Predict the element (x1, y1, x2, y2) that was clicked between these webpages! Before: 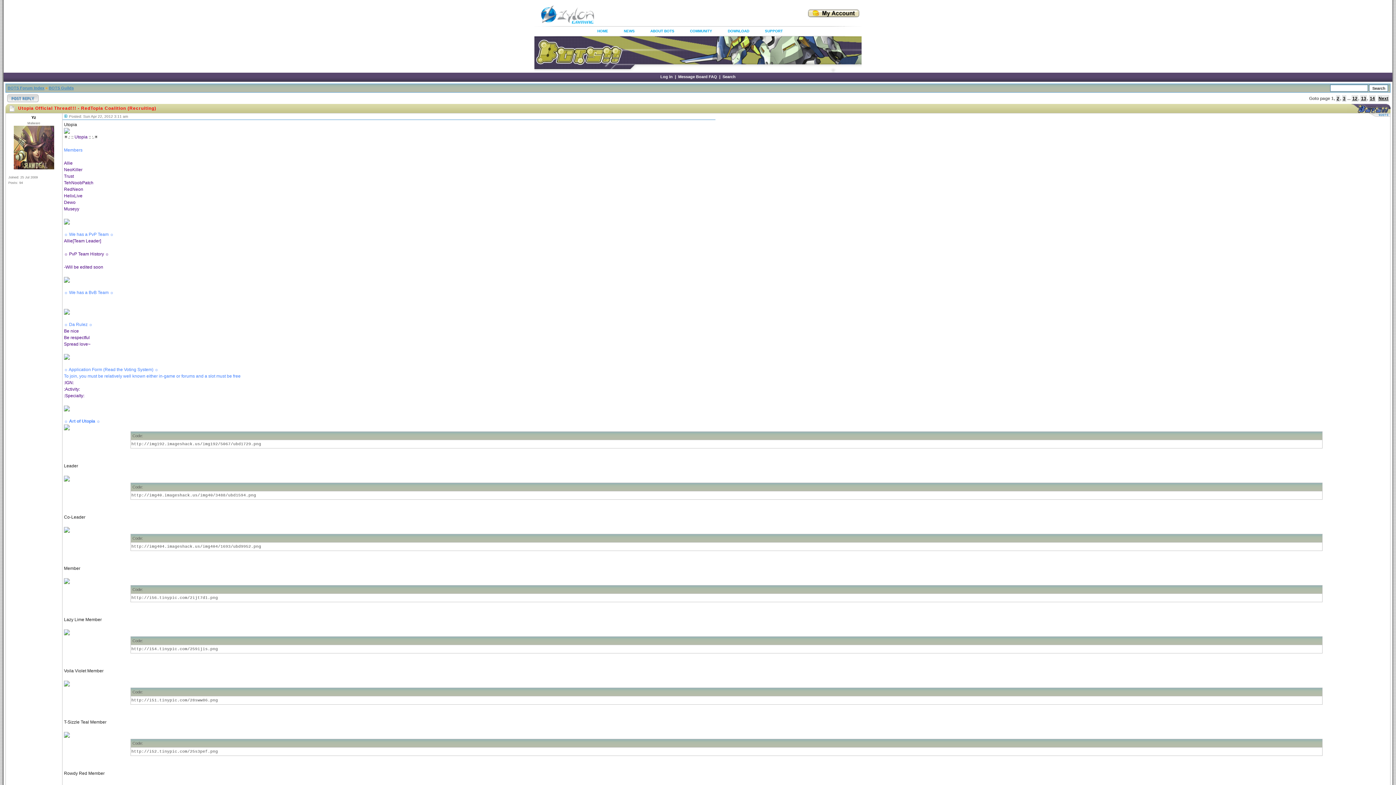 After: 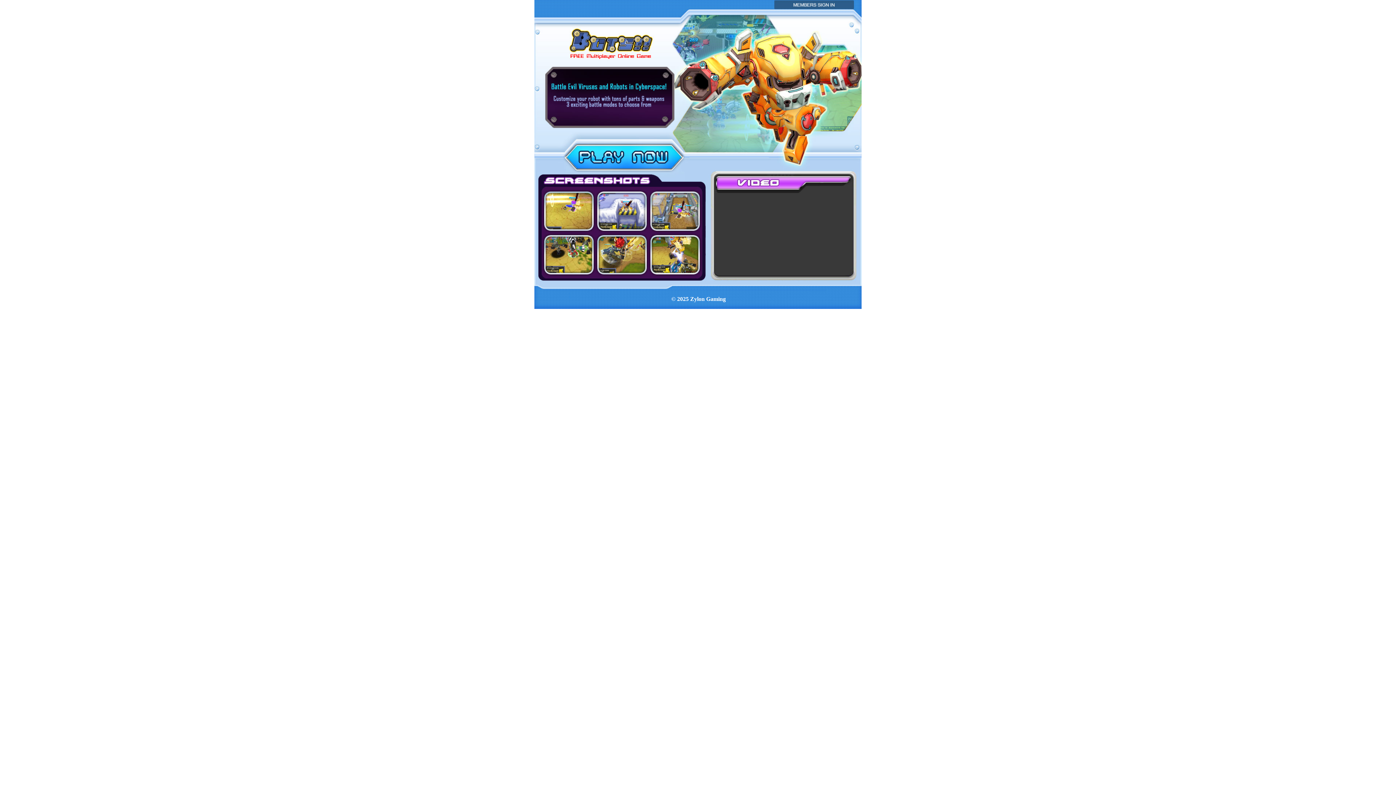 Action: bbox: (807, 13, 860, 18)